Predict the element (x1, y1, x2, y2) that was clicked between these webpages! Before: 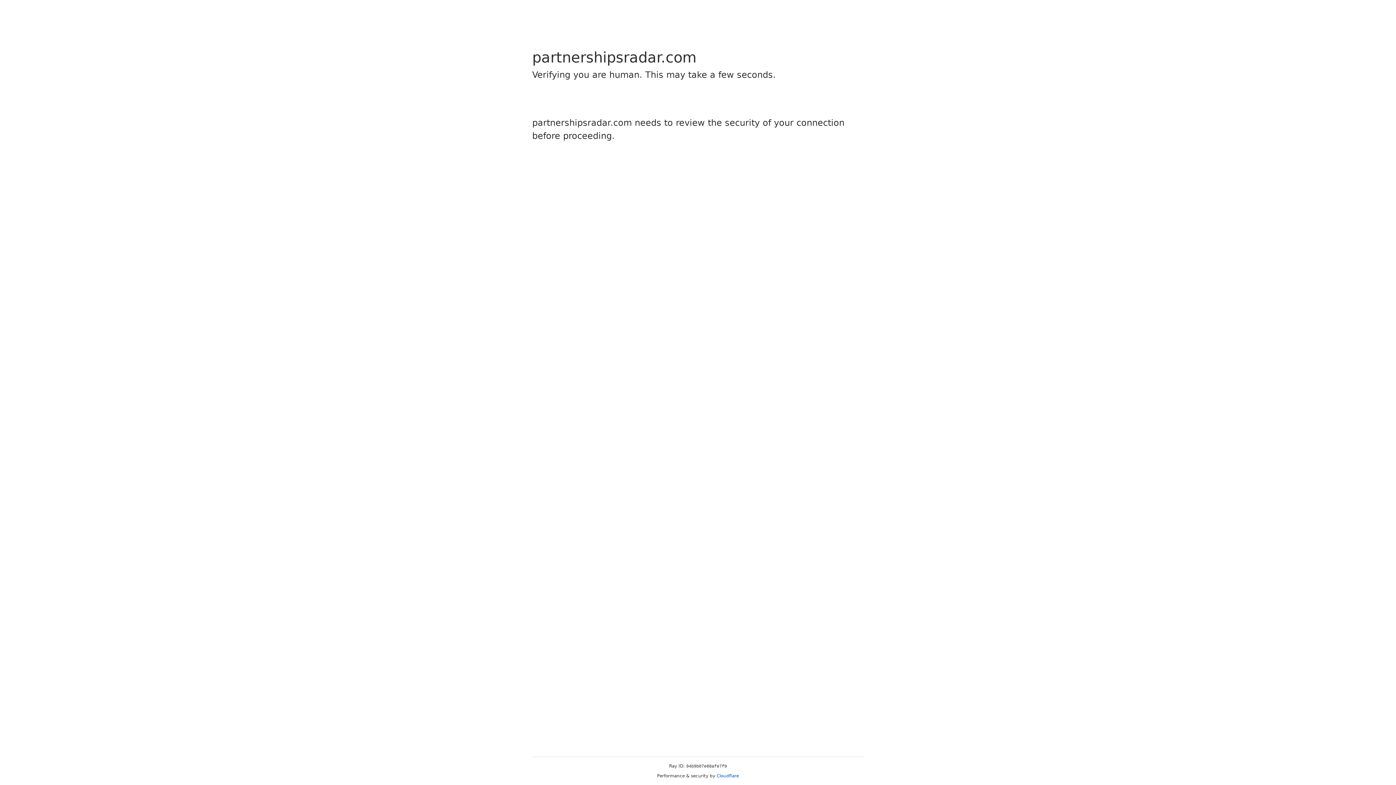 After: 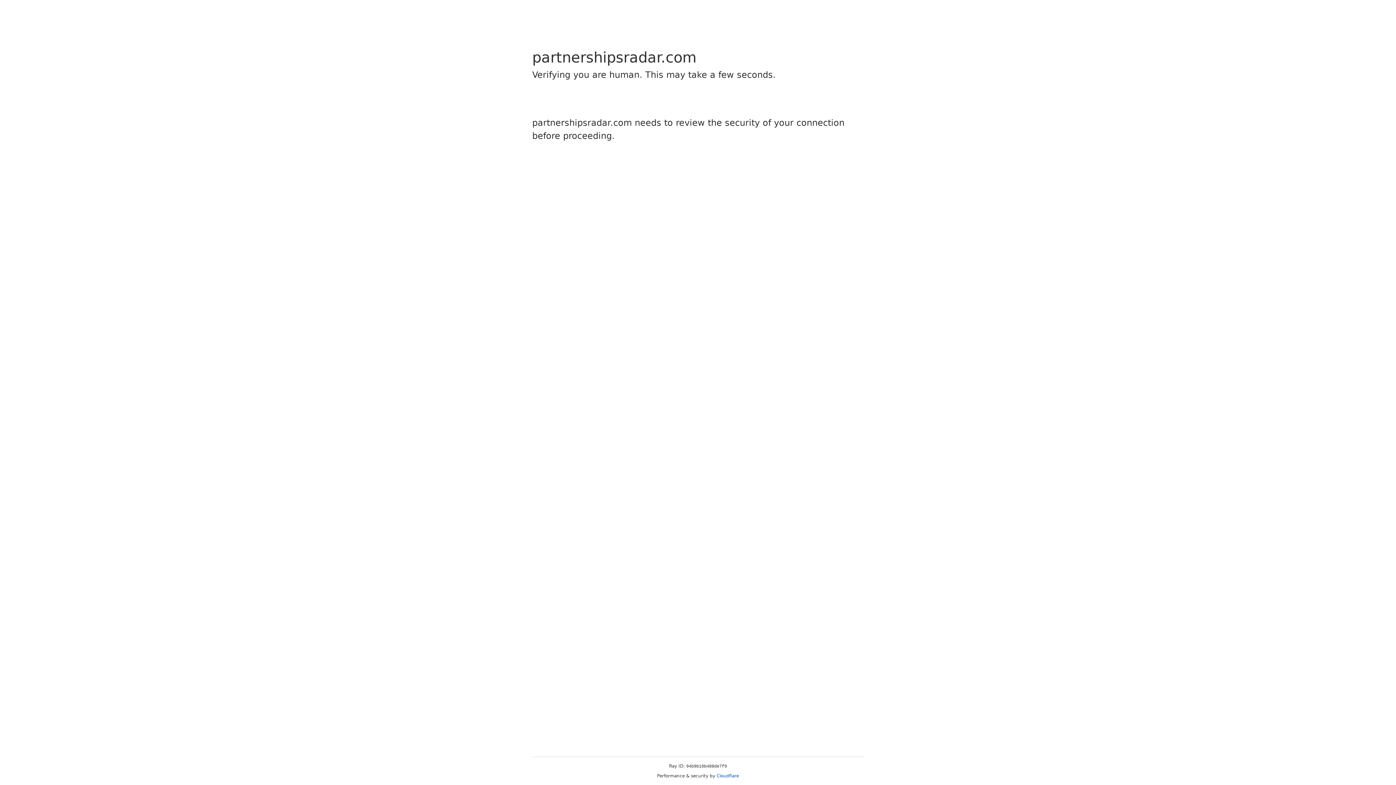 Action: bbox: (716, 773, 739, 778) label: Cloudflare